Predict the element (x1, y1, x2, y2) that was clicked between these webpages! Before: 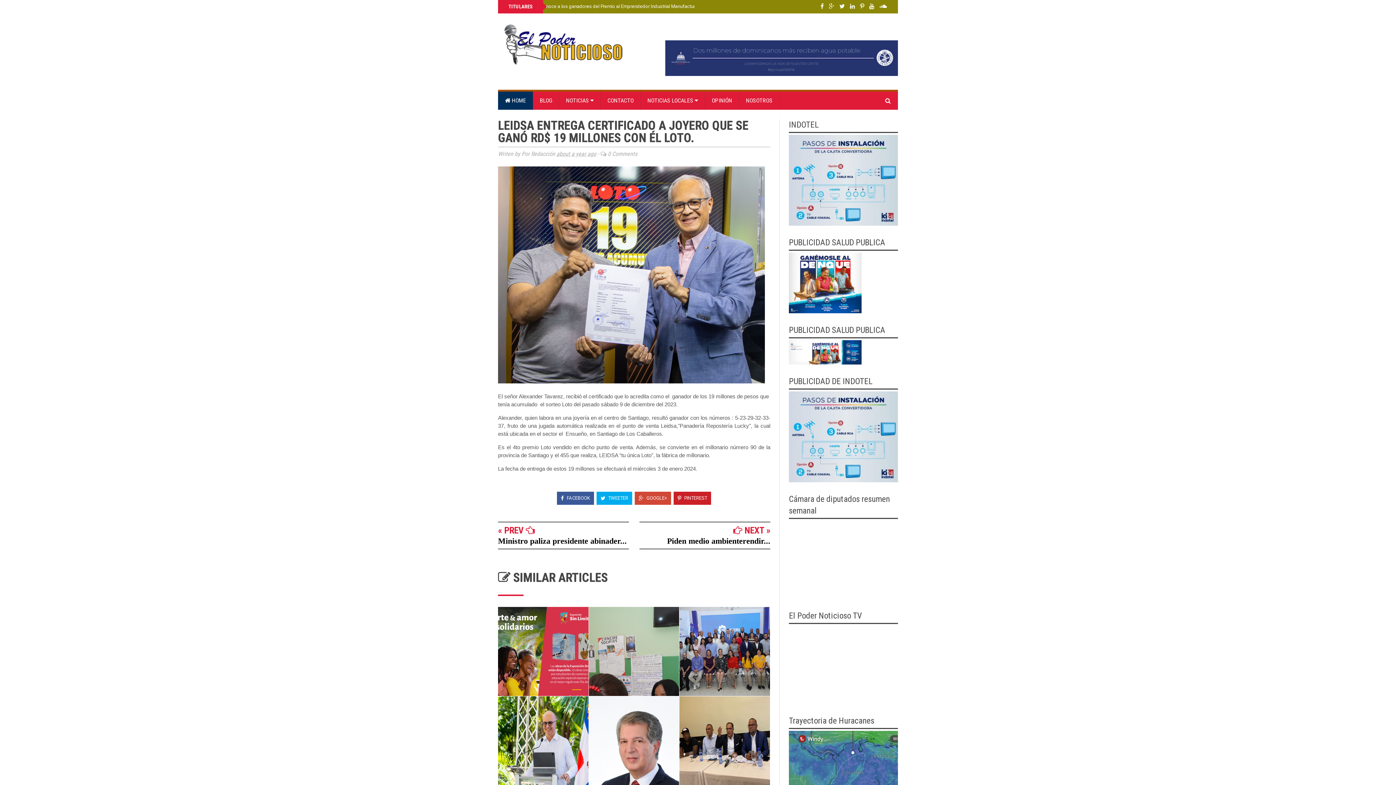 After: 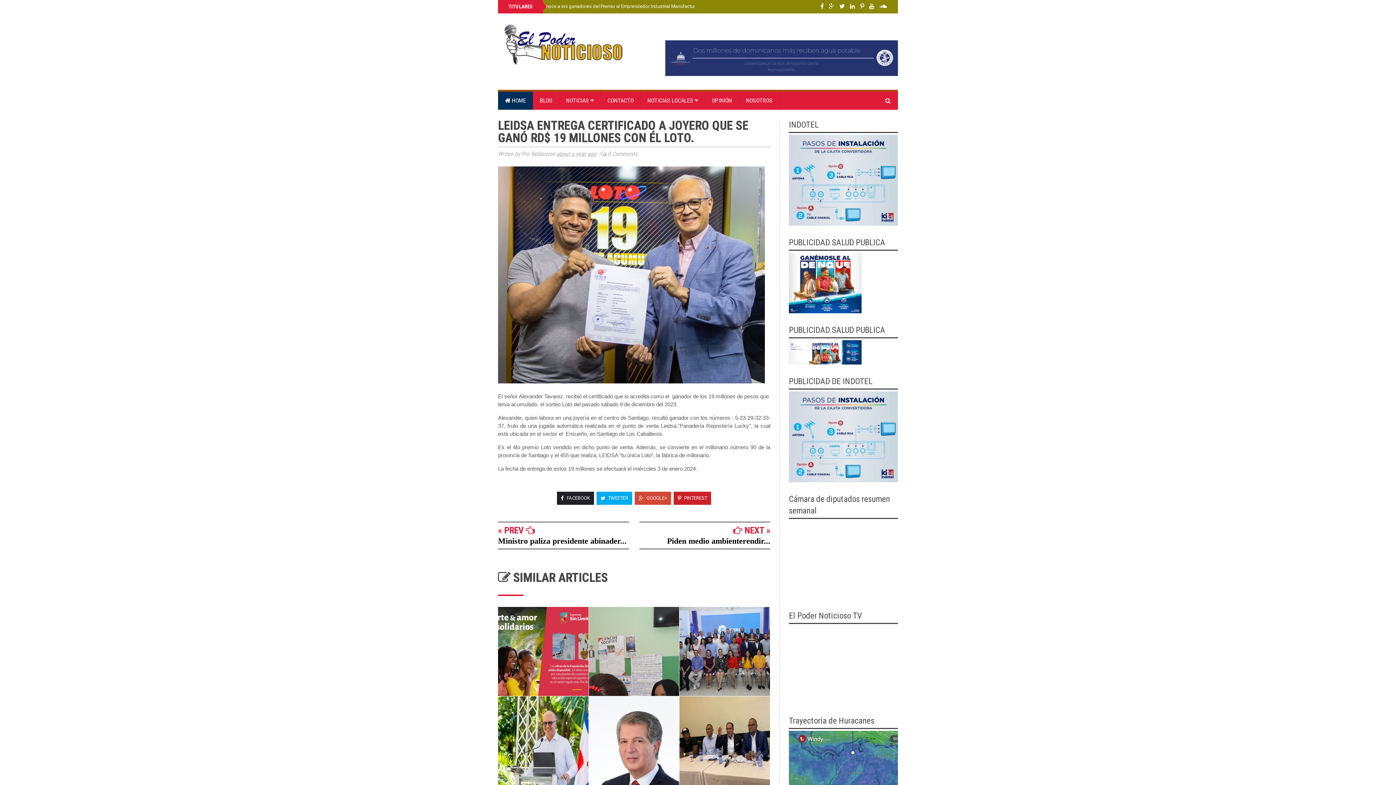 Action: label:  FACEBOOK bbox: (557, 492, 594, 505)